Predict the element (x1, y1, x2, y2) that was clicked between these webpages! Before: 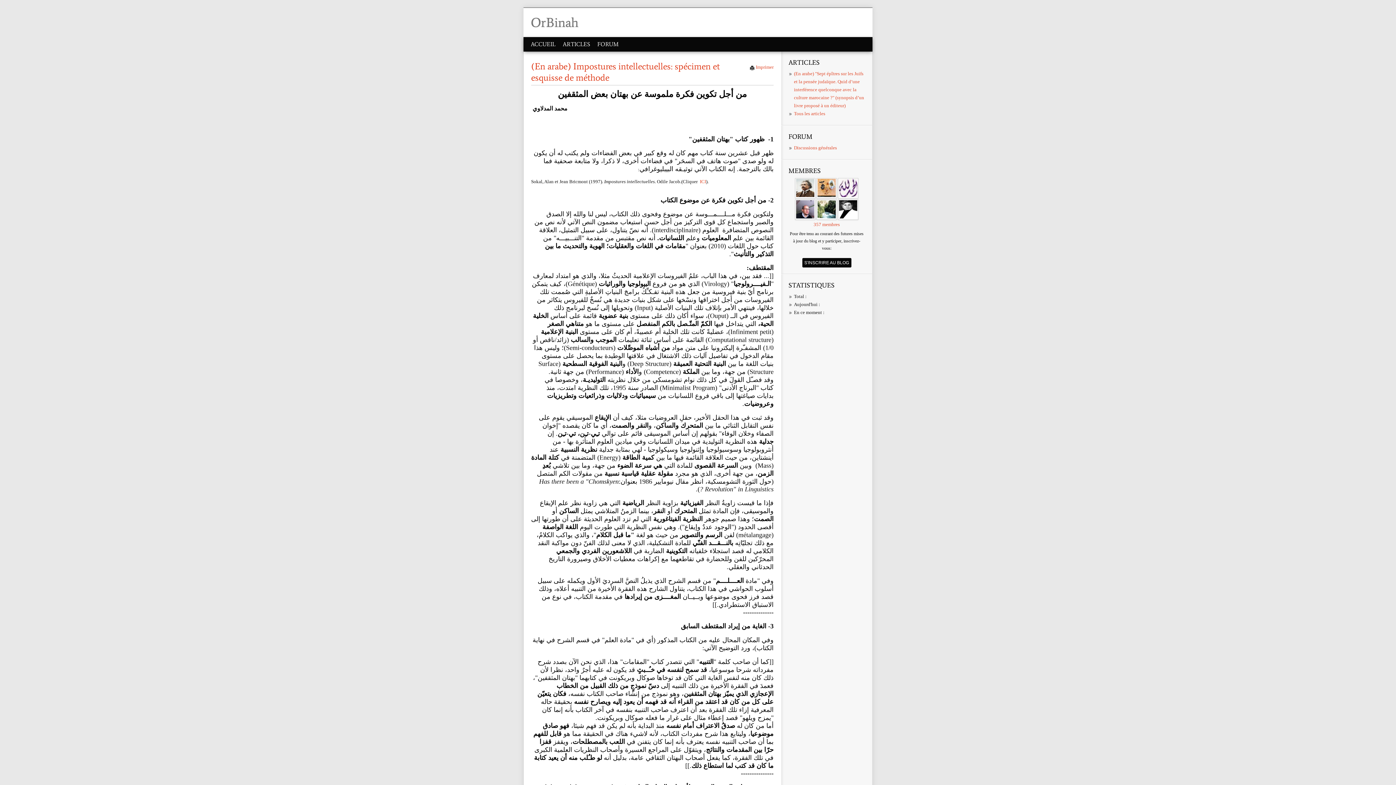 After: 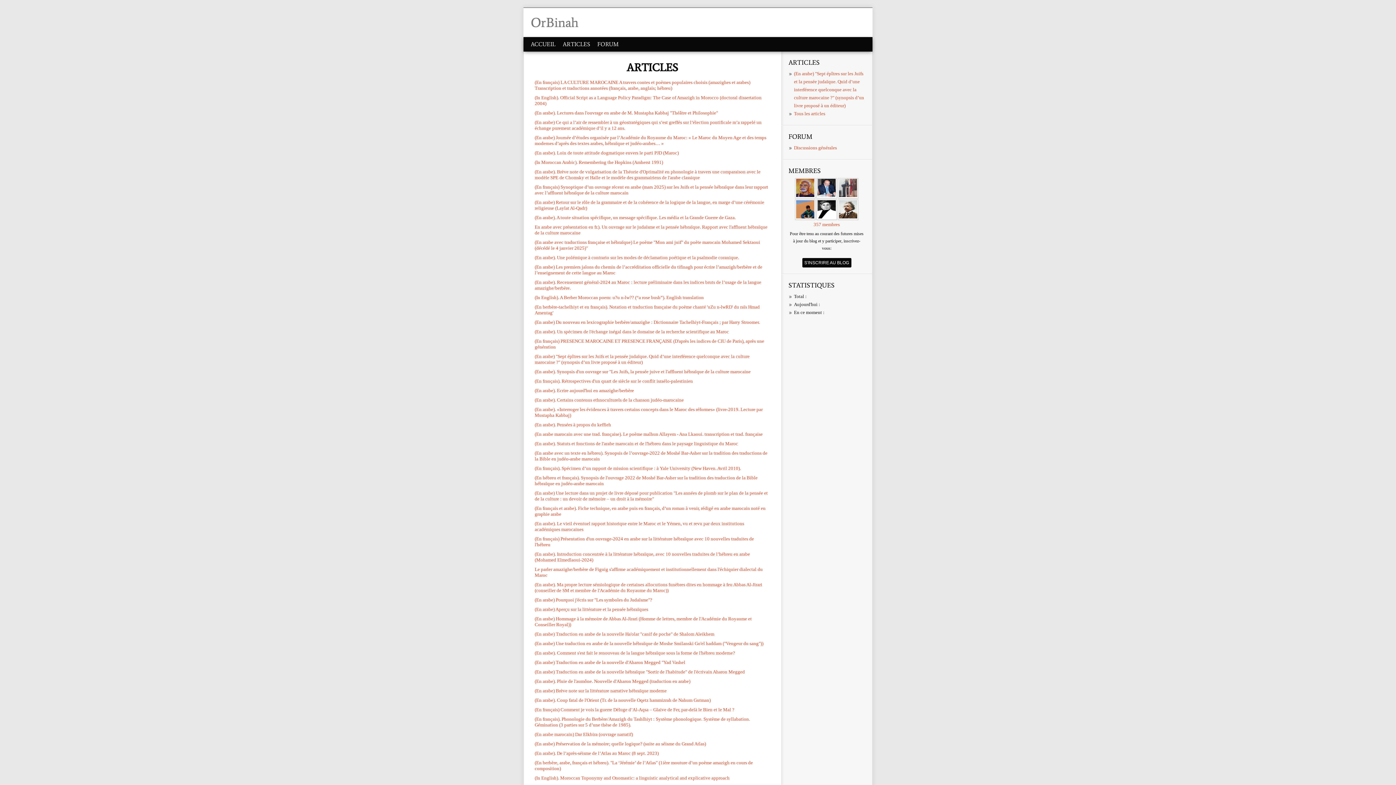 Action: bbox: (562, 40, 590, 47) label: ARTICLES